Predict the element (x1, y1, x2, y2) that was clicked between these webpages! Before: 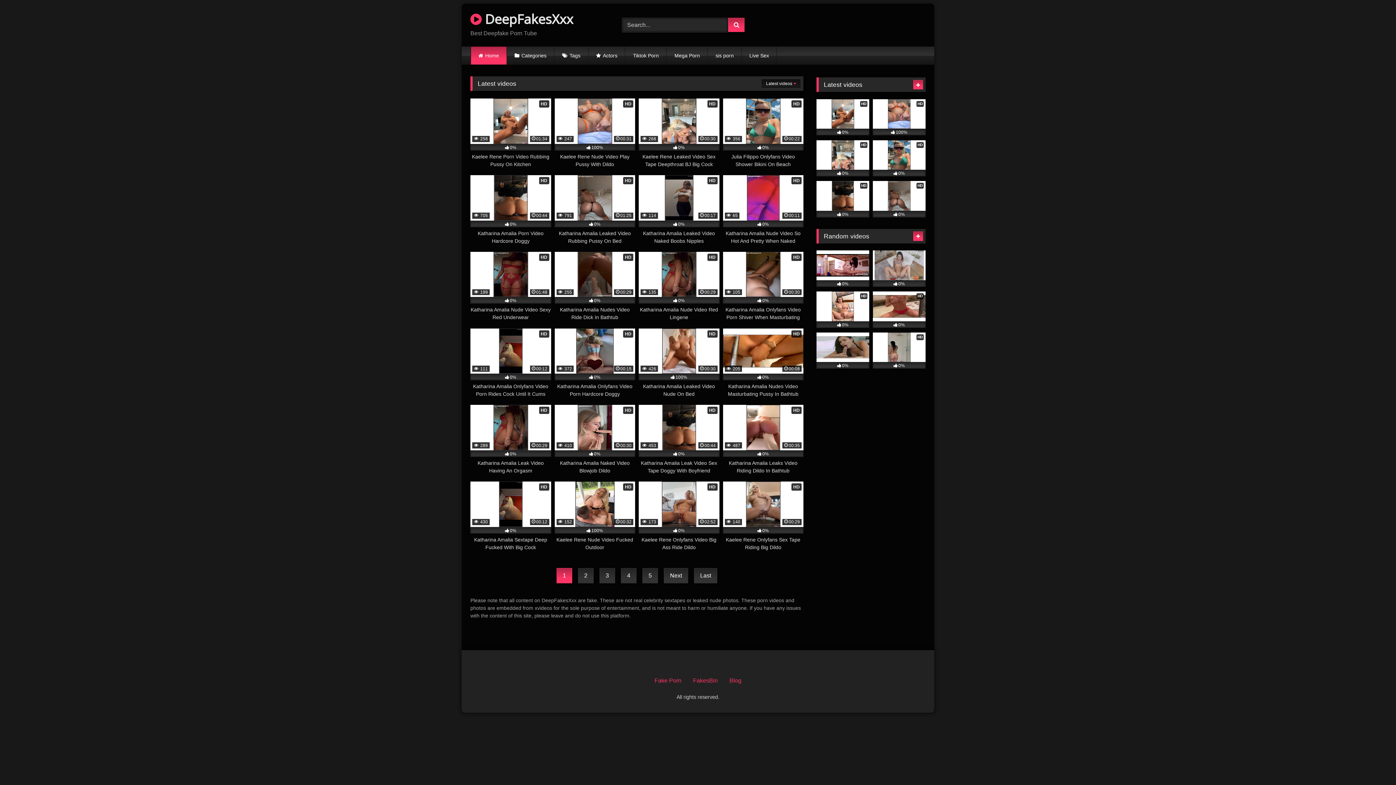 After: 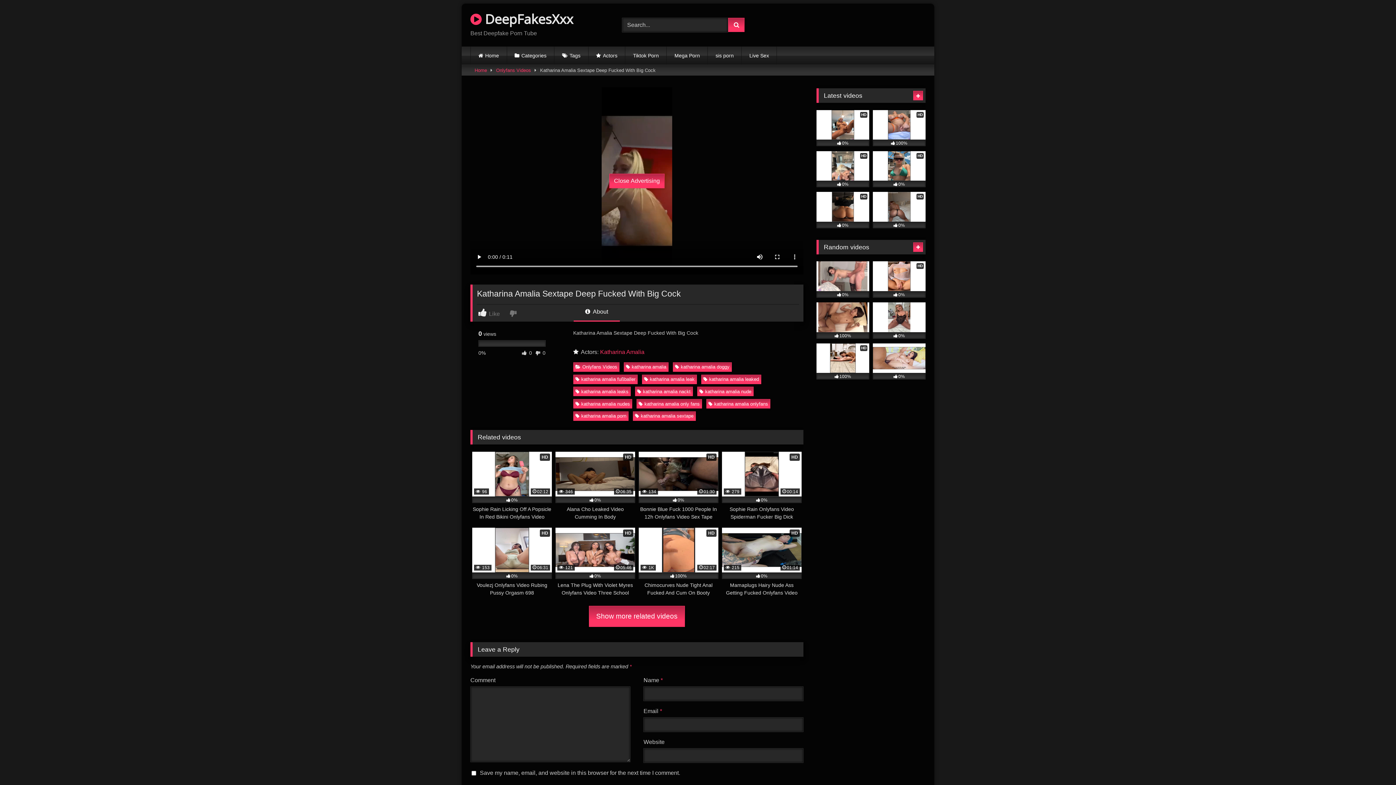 Action: bbox: (470, 481, 551, 551) label: HD
 430
00:12
0%
Katharina Amalia Sextape Deep Fucked With Big Cock